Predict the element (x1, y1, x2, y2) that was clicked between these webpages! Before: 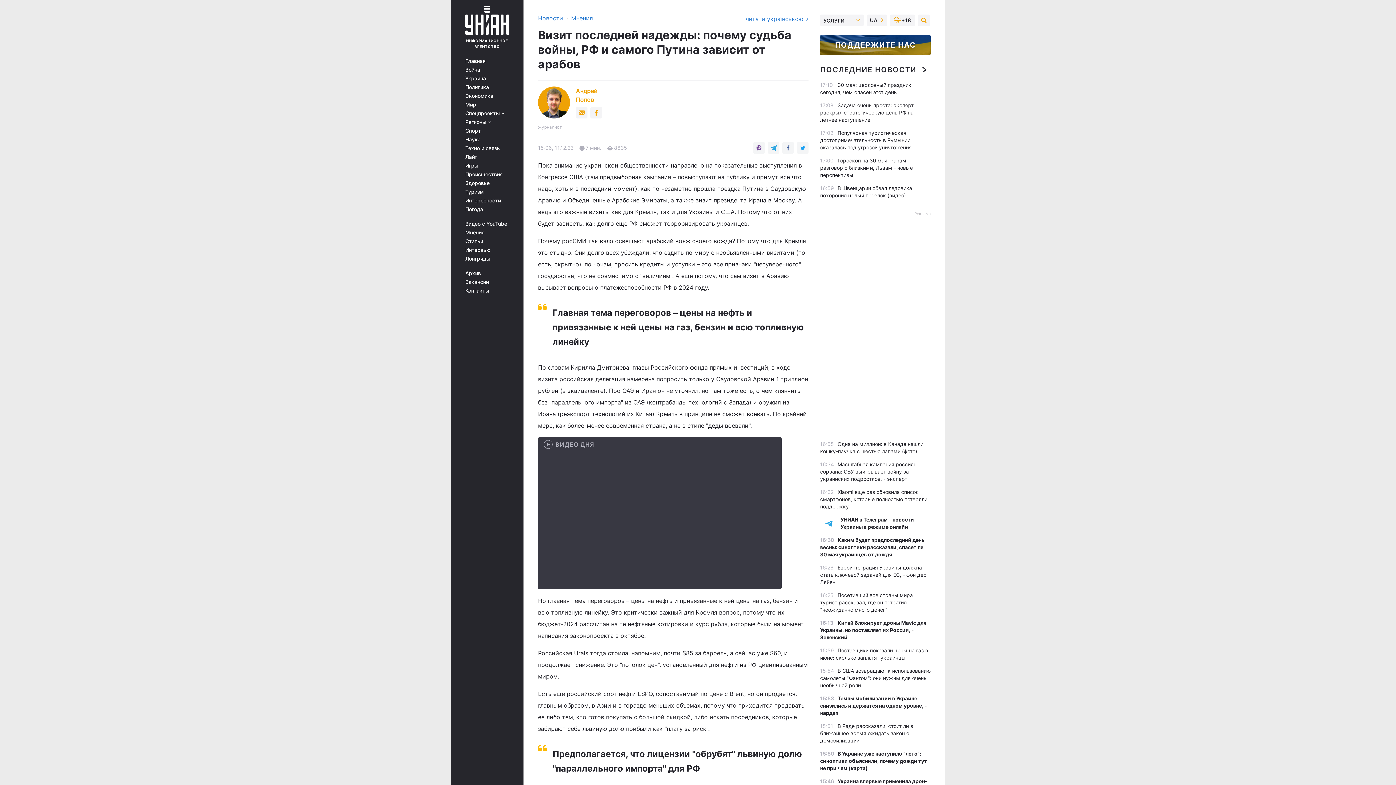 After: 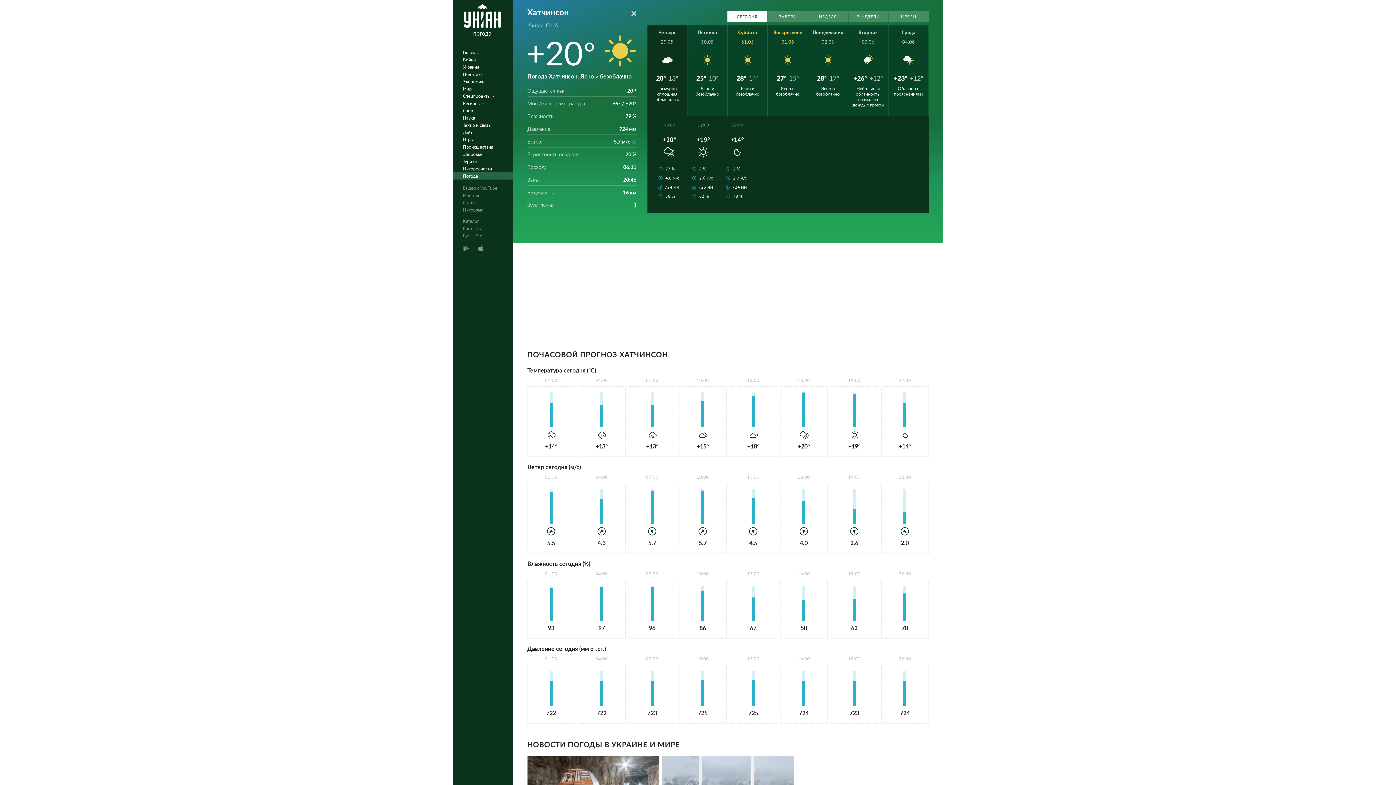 Action: bbox: (893, 16, 911, 24) label: +18